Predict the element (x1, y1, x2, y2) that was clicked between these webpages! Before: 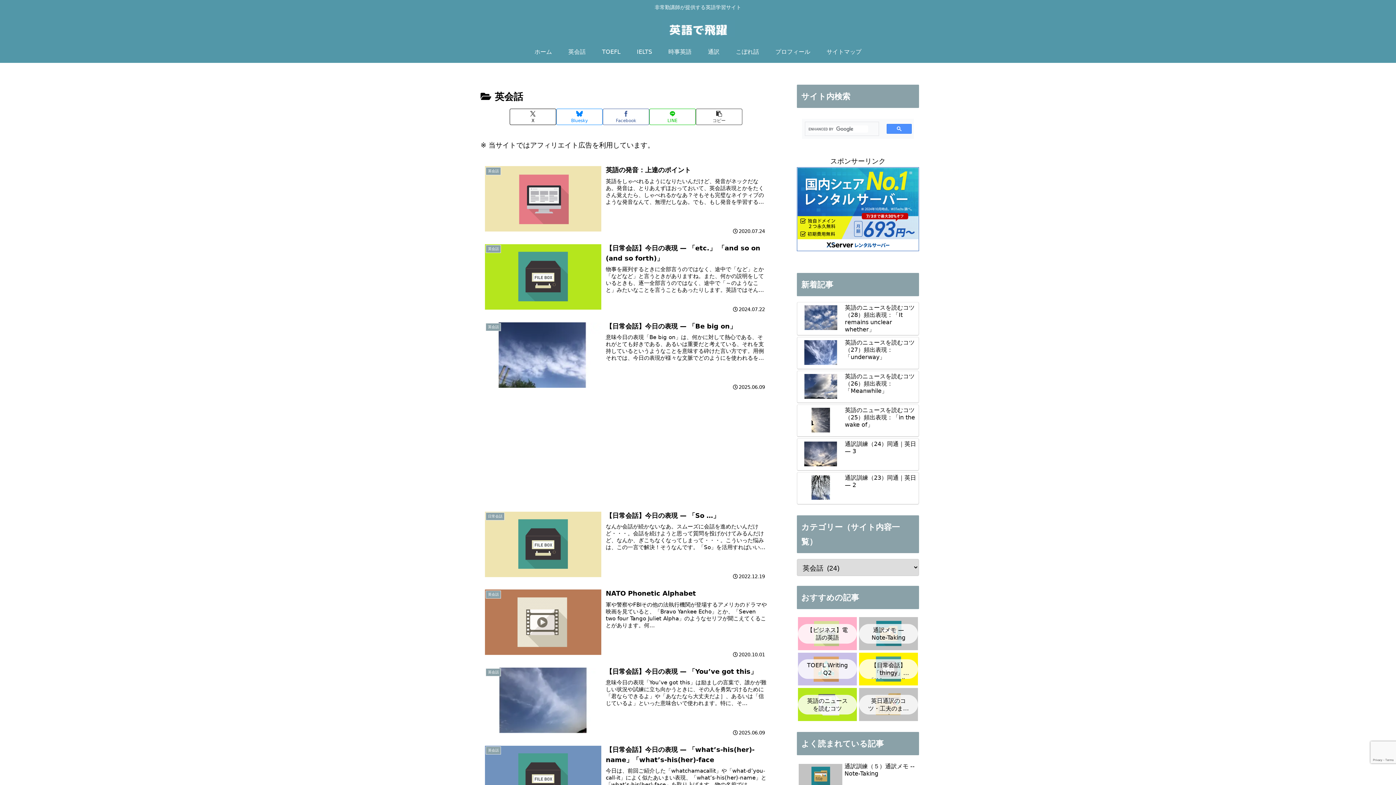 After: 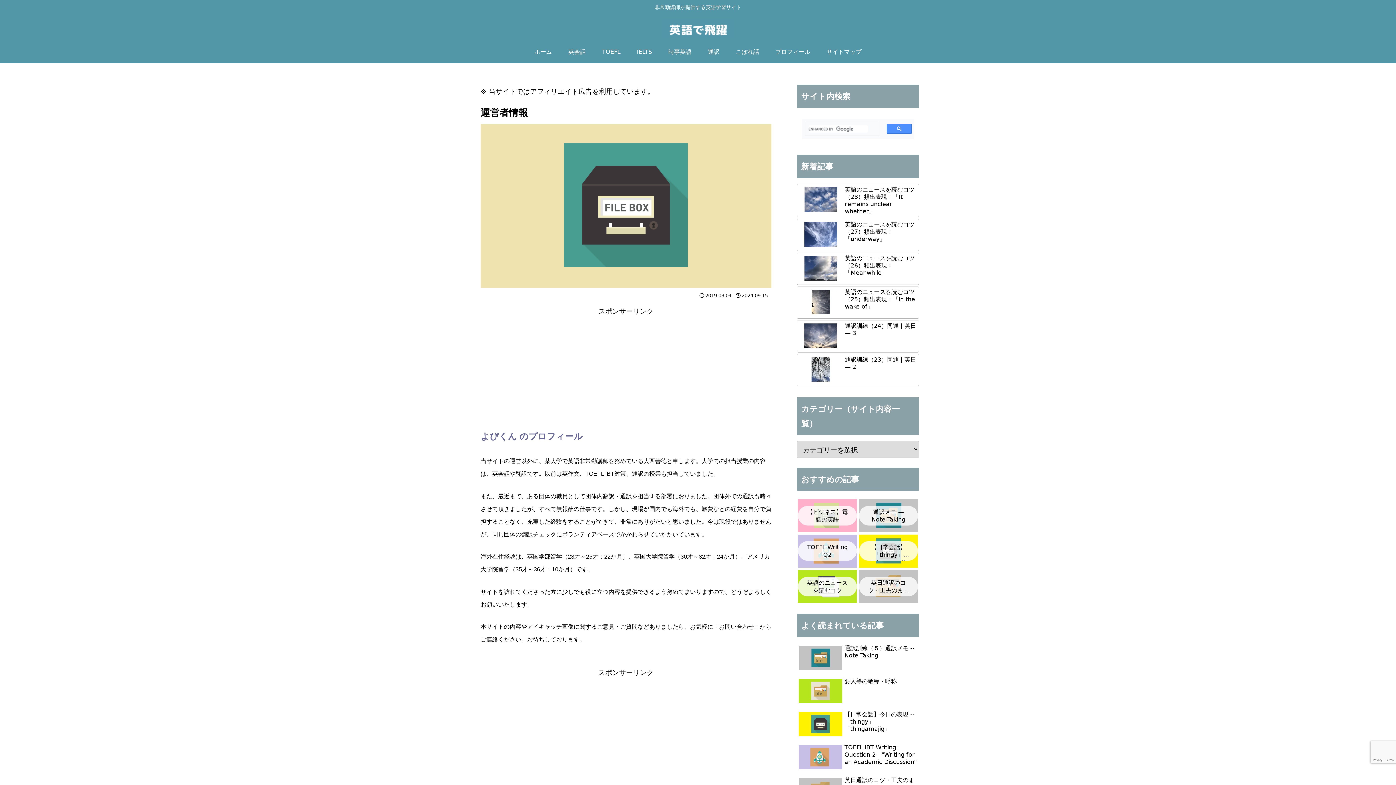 Action: bbox: (767, 41, 818, 62) label: プロフィール